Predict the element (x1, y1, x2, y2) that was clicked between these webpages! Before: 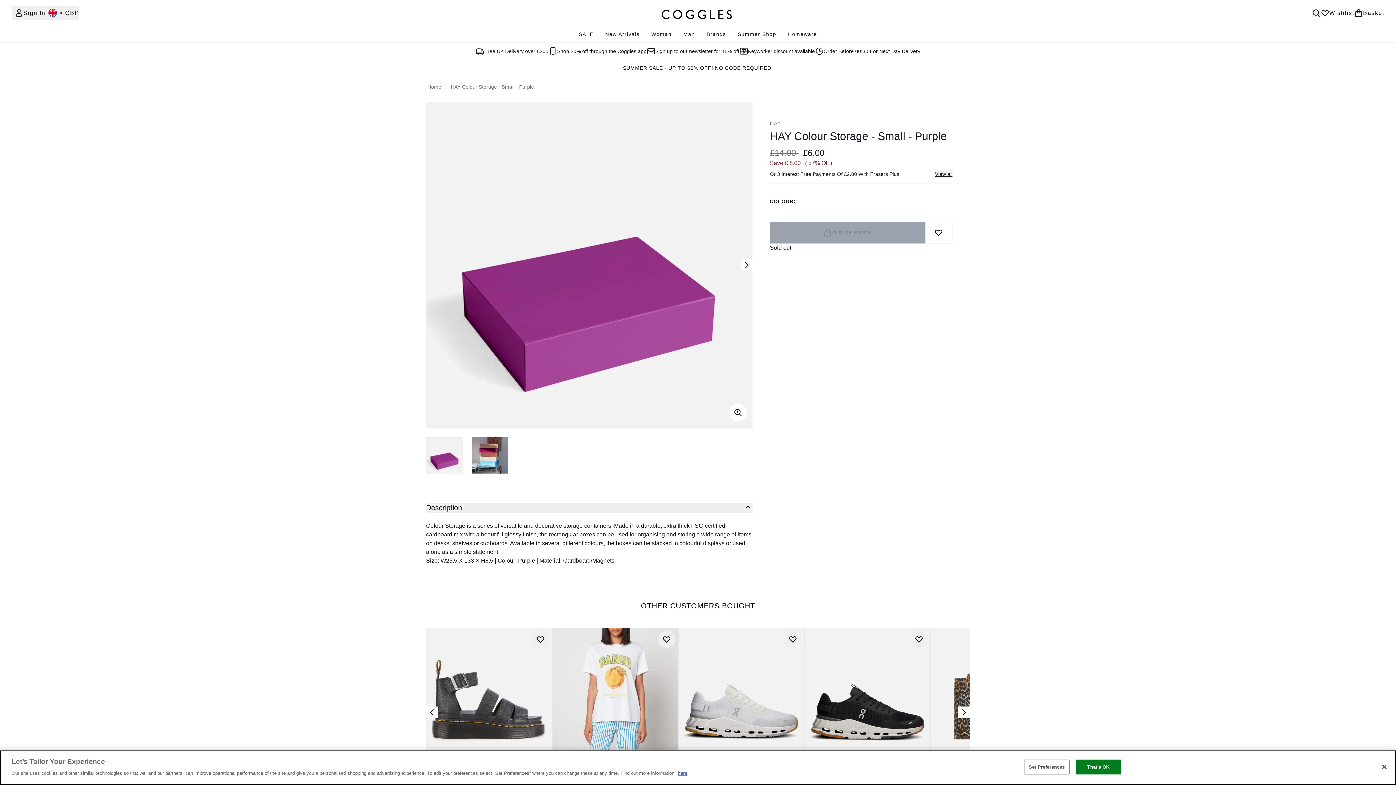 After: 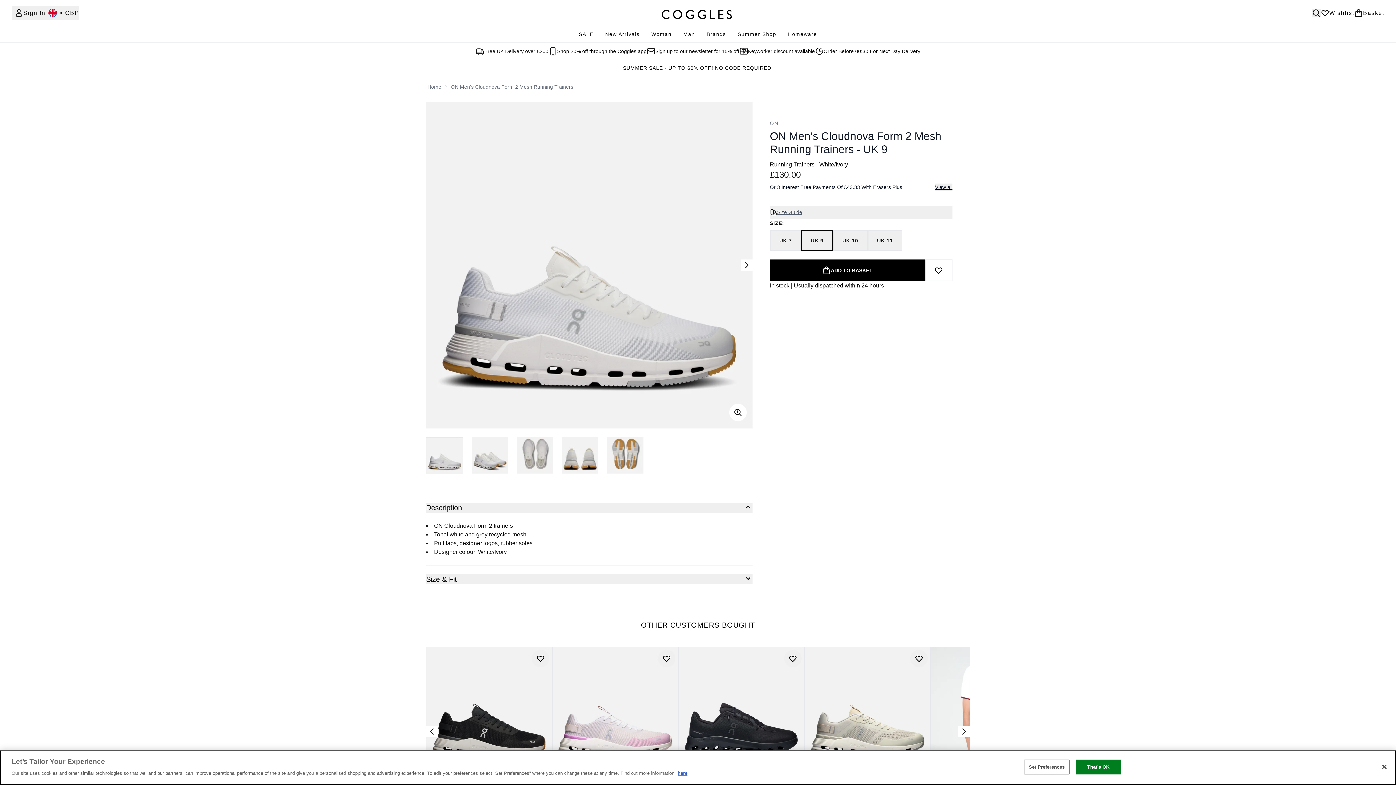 Action: bbox: (678, 627, 804, 754)